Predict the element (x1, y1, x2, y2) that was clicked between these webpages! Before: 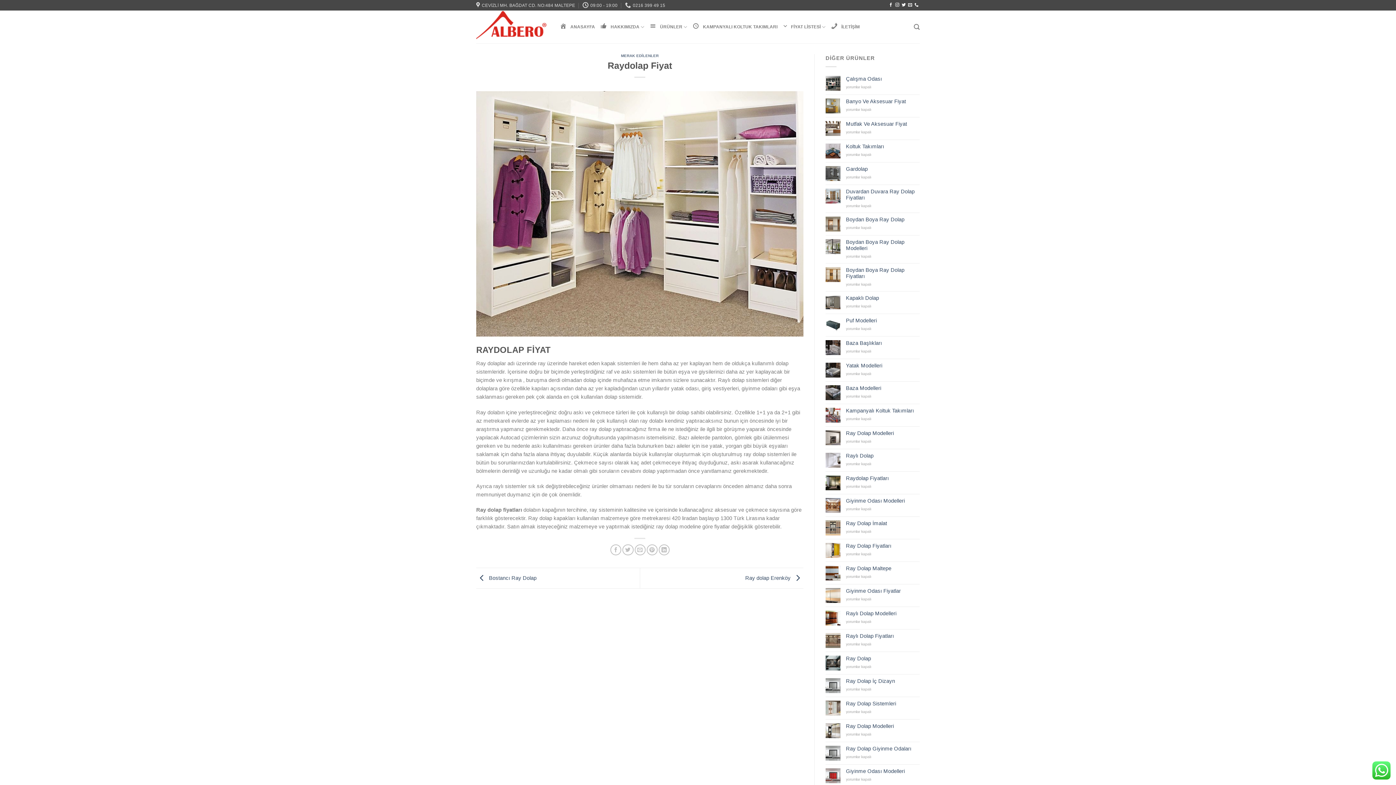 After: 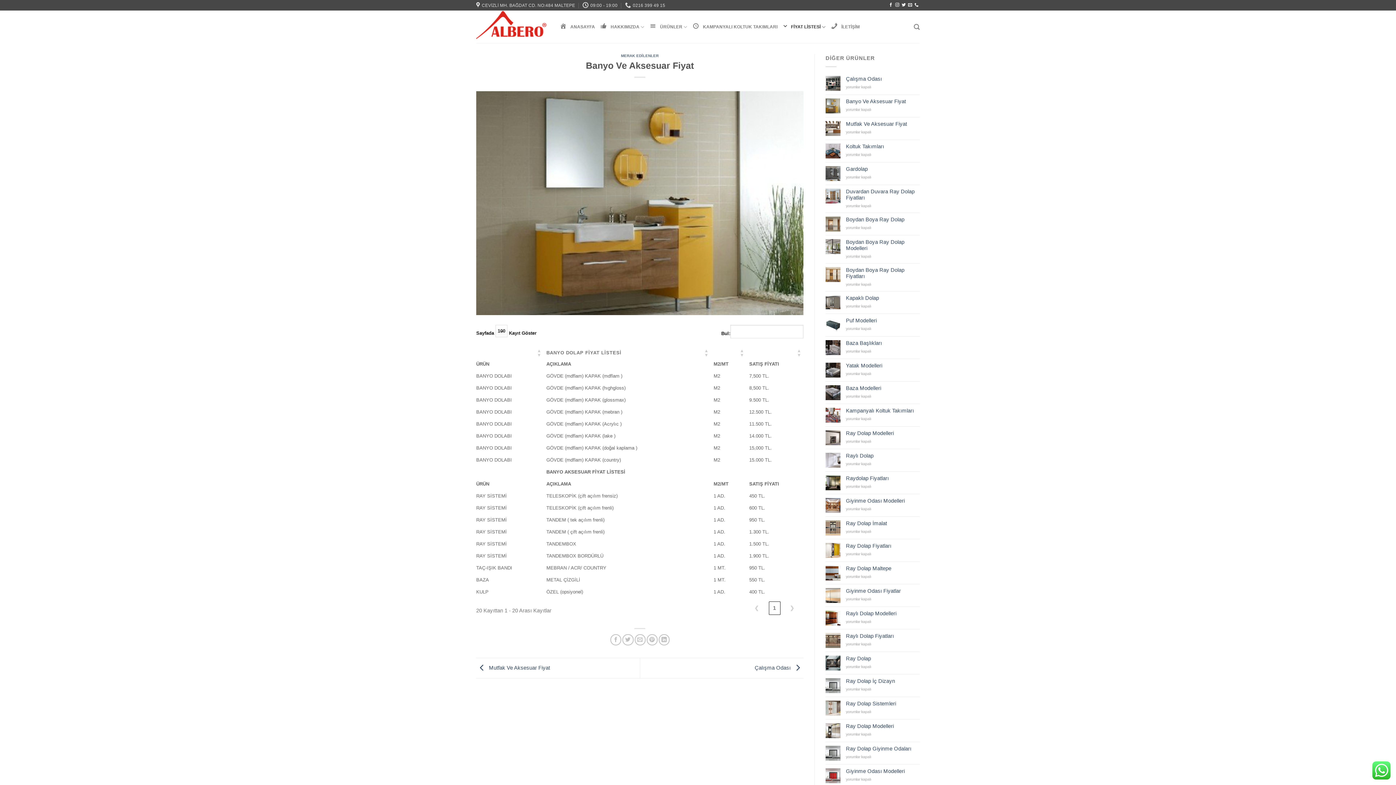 Action: bbox: (846, 98, 920, 104) label: Banyo Ve Aksesuar Fiyat